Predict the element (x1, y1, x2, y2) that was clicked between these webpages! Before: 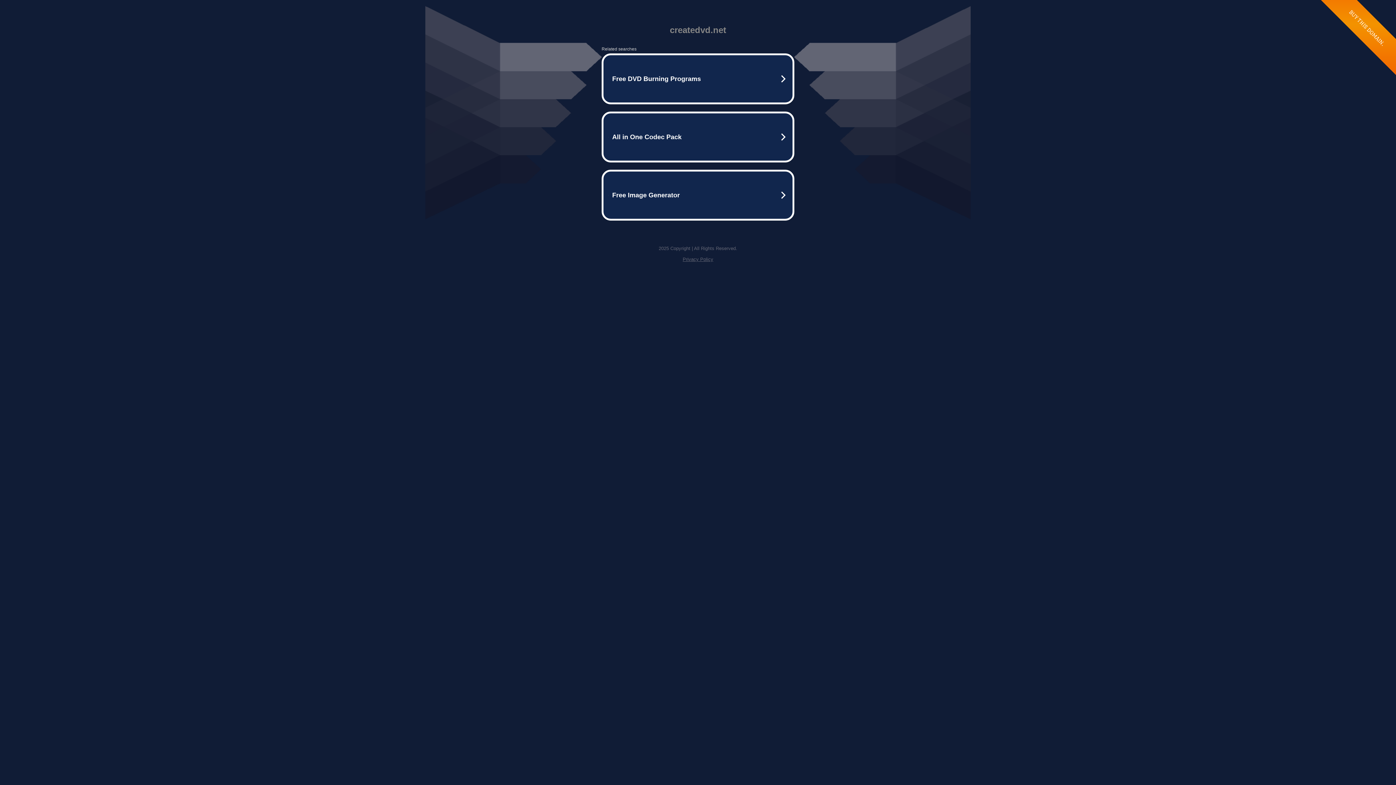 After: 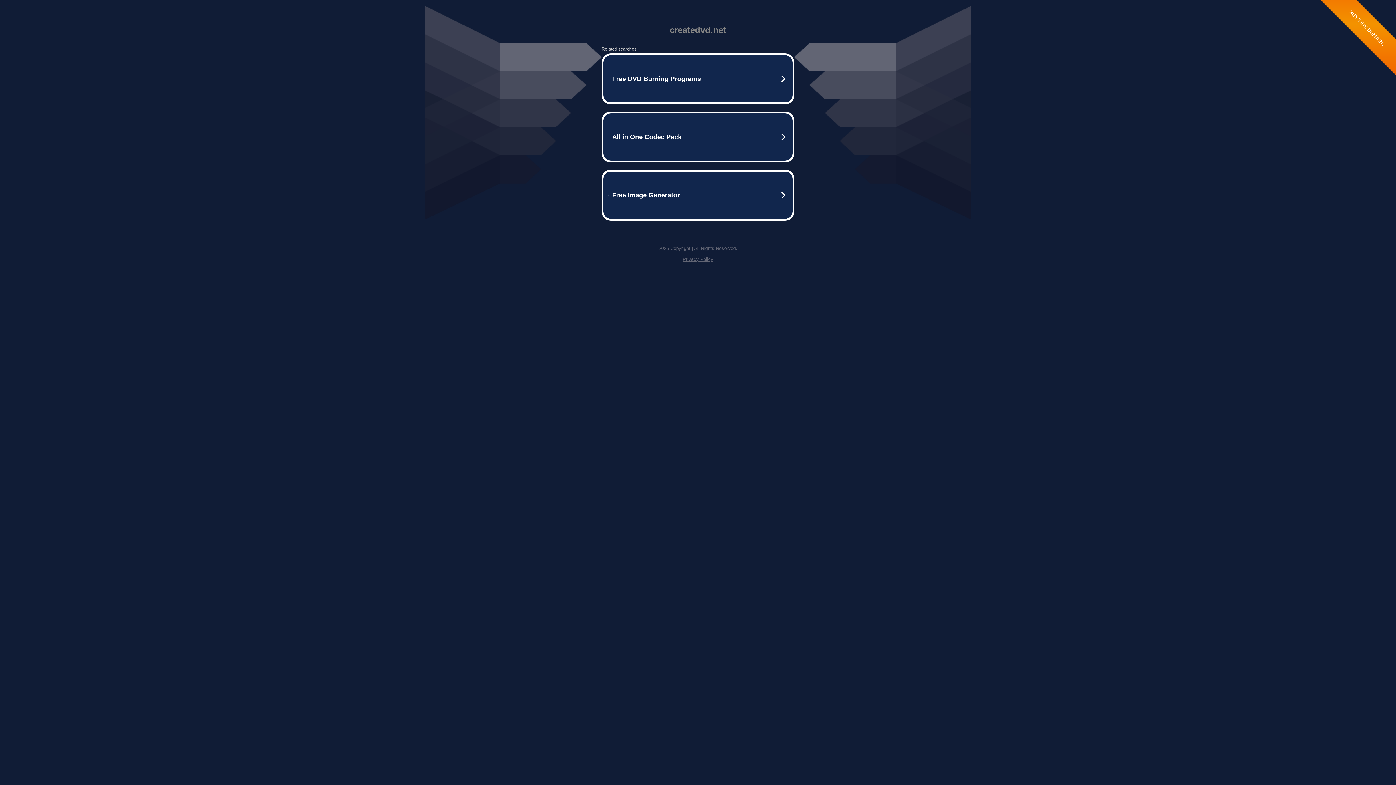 Action: label: Privacy Policy bbox: (682, 256, 713, 262)